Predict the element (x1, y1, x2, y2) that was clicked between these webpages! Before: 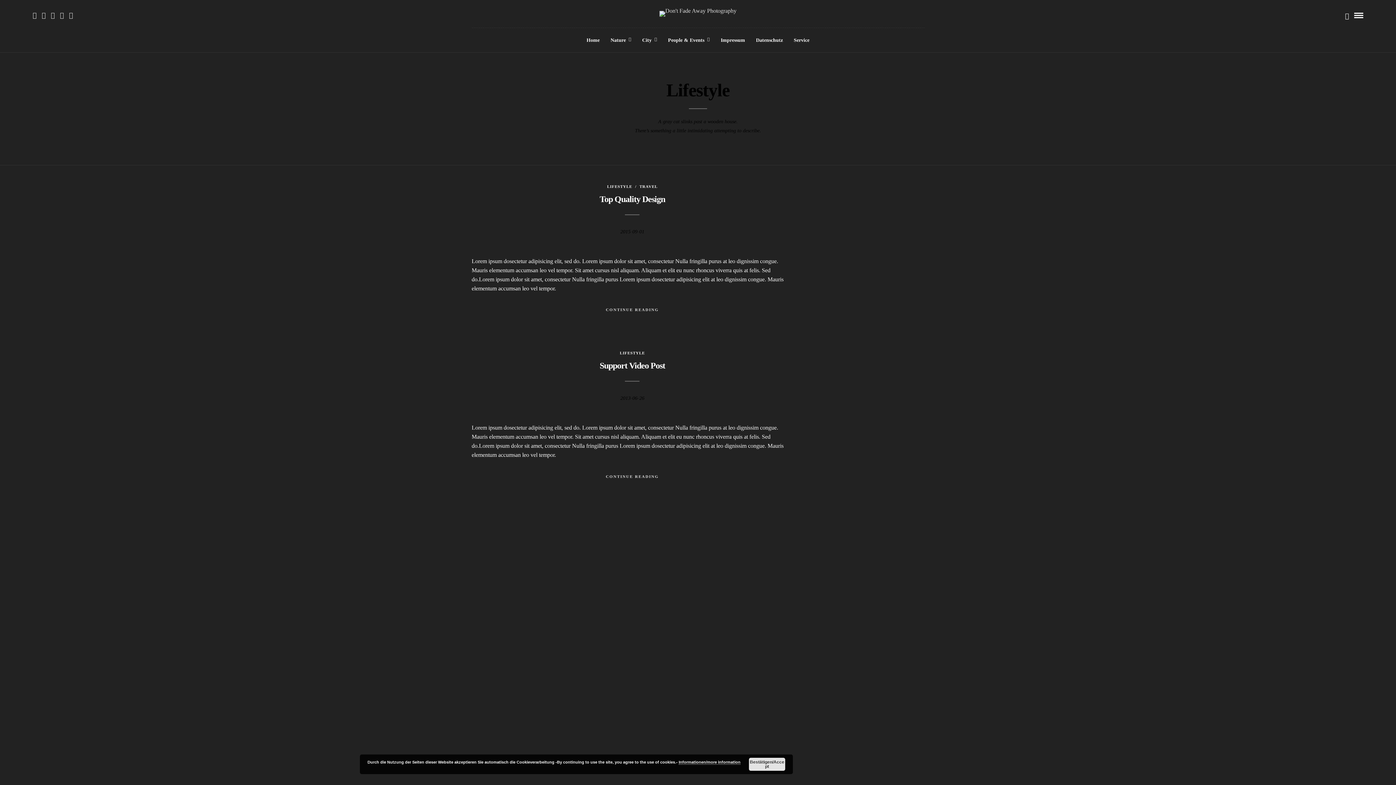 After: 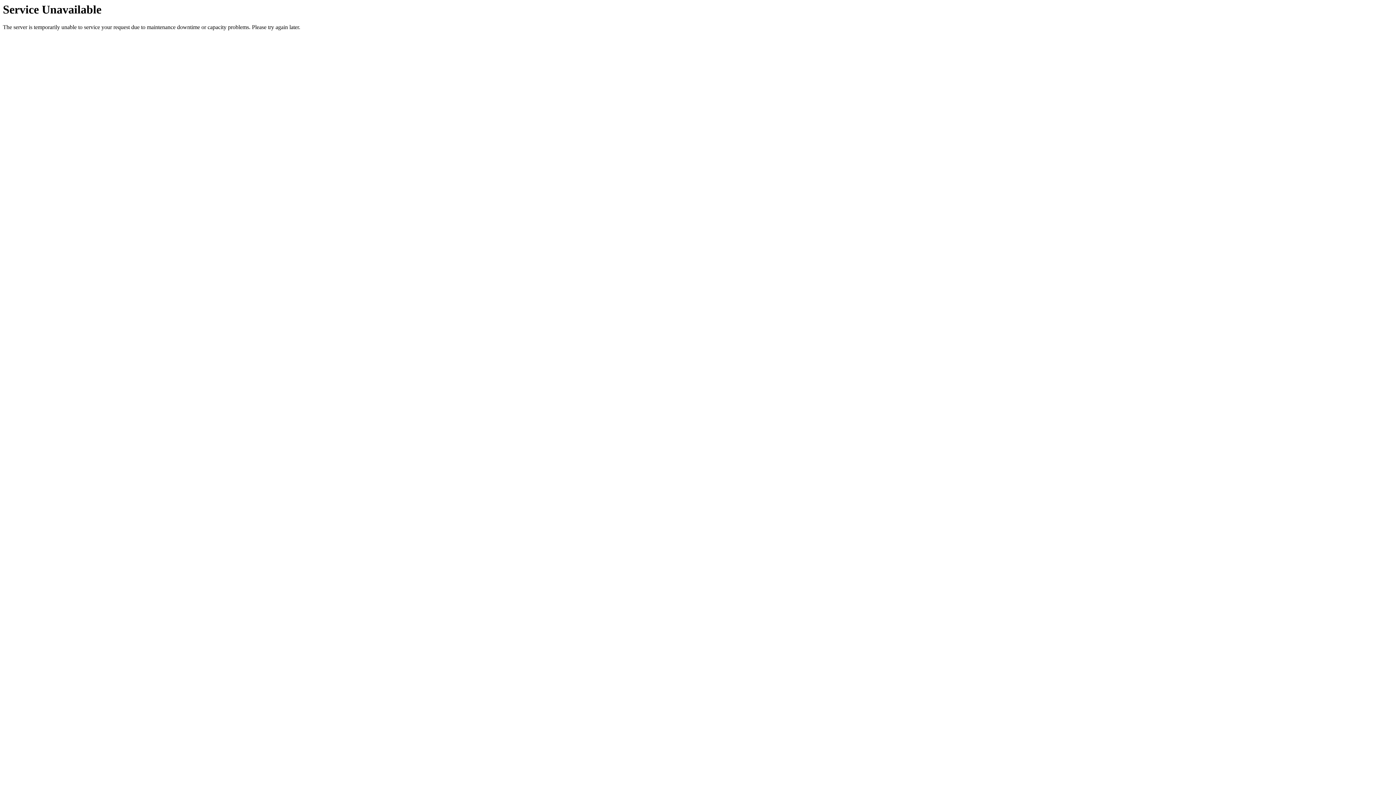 Action: bbox: (716, 28, 750, 52) label: Impressum